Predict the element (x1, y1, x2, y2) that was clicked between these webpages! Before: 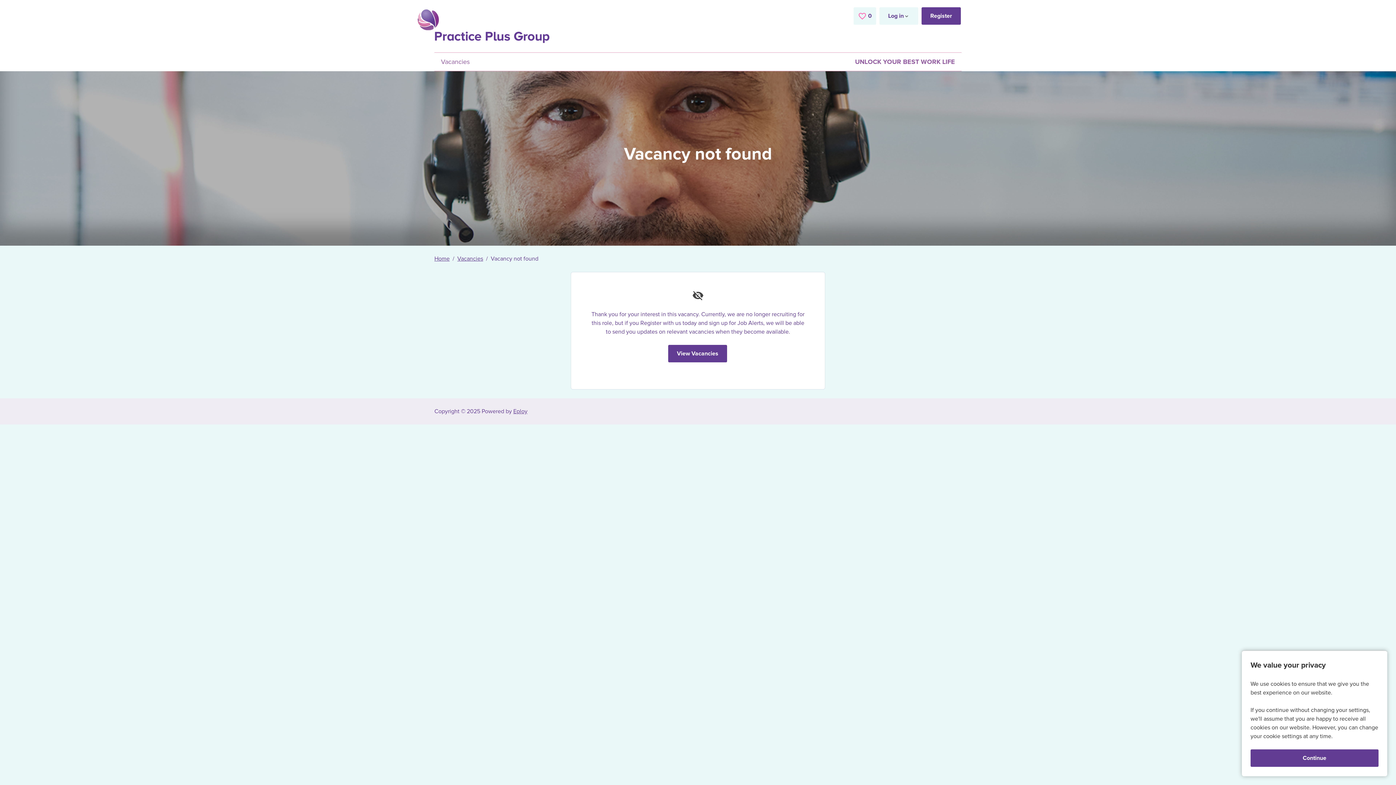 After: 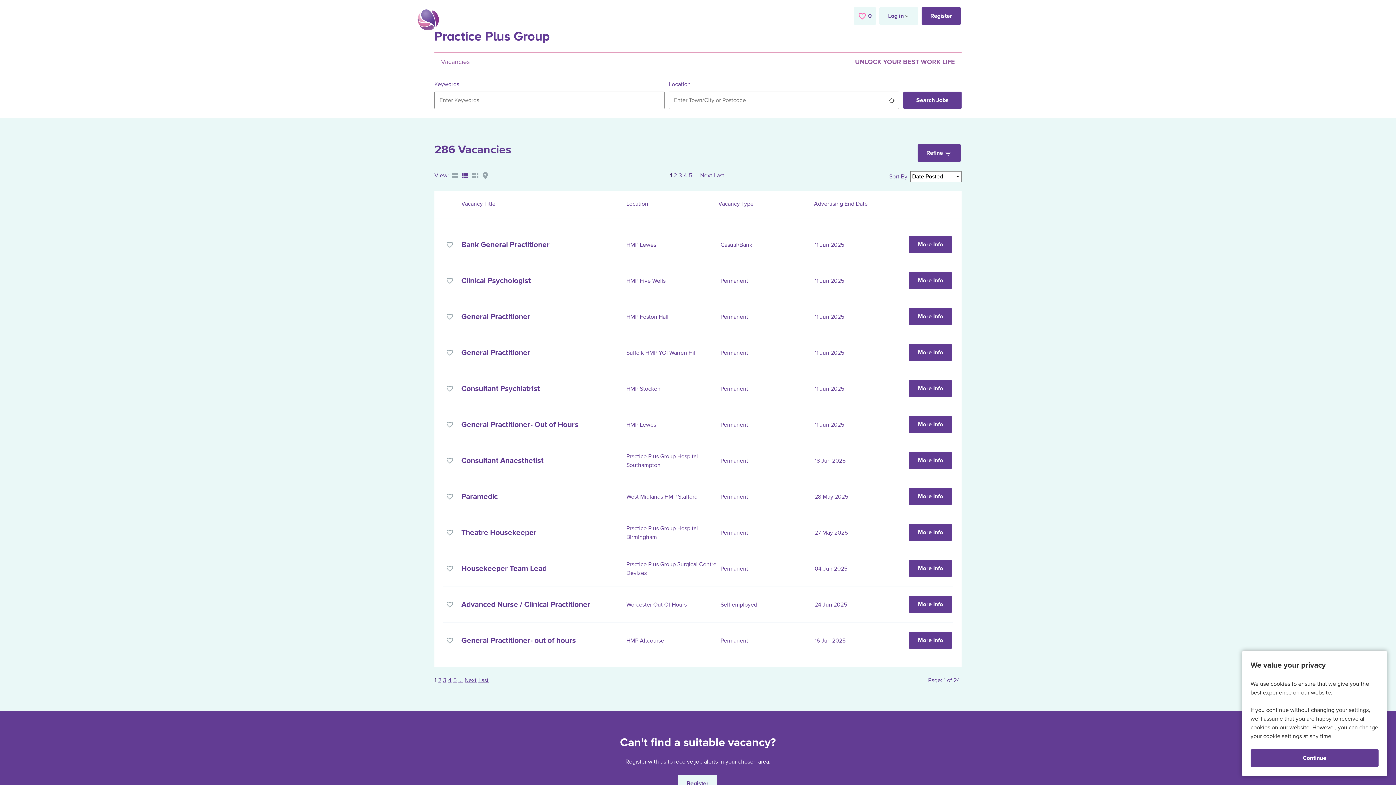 Action: bbox: (434, 255, 449, 262) label: Home